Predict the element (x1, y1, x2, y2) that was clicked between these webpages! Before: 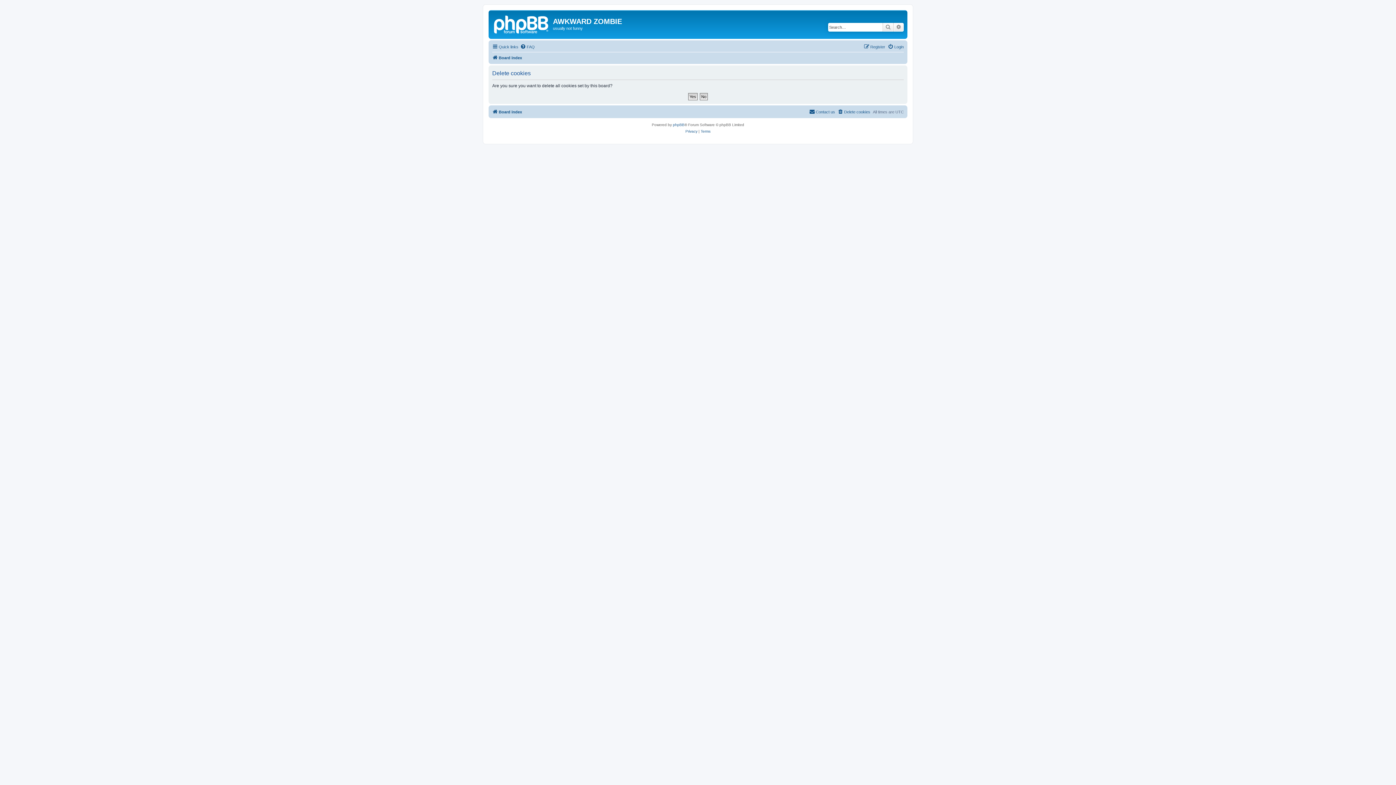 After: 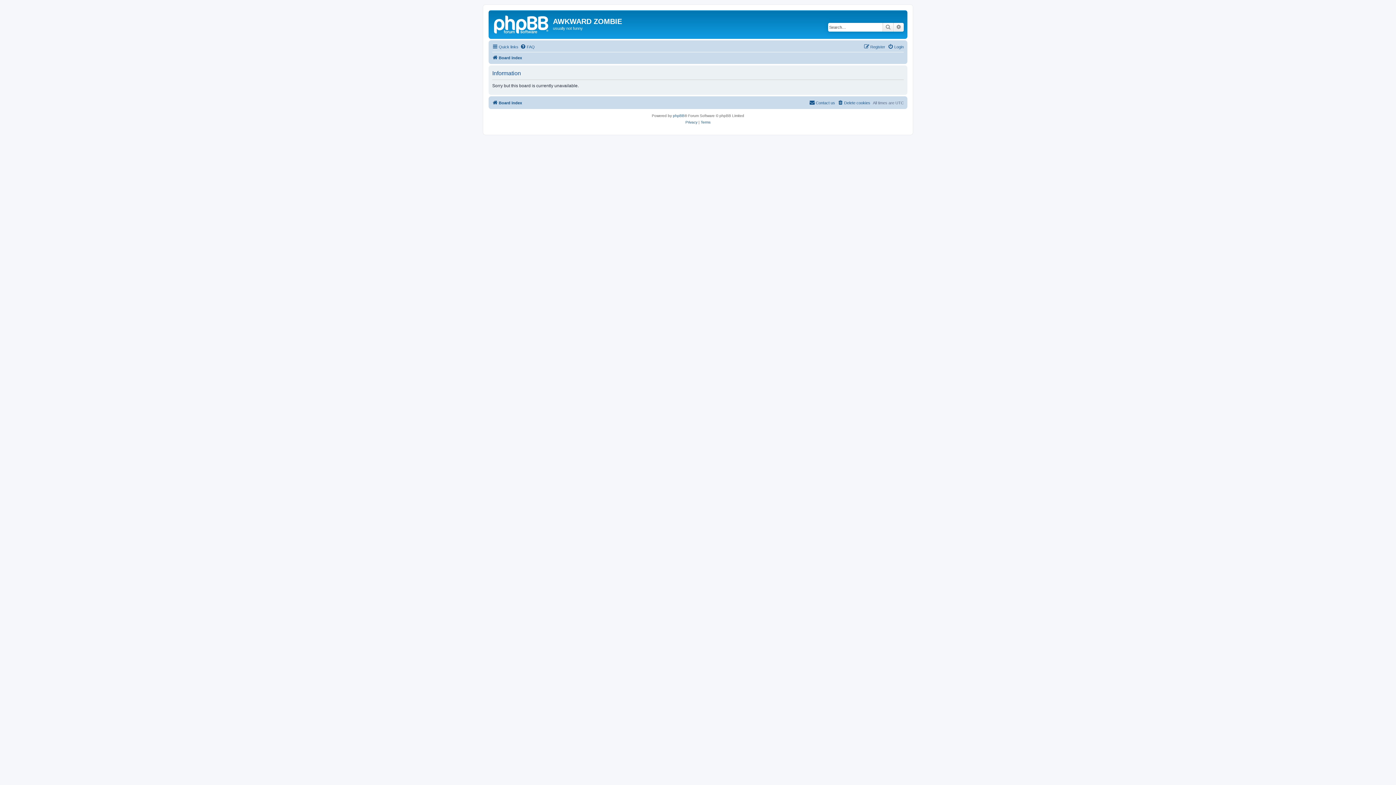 Action: label: Register bbox: (864, 42, 885, 51)